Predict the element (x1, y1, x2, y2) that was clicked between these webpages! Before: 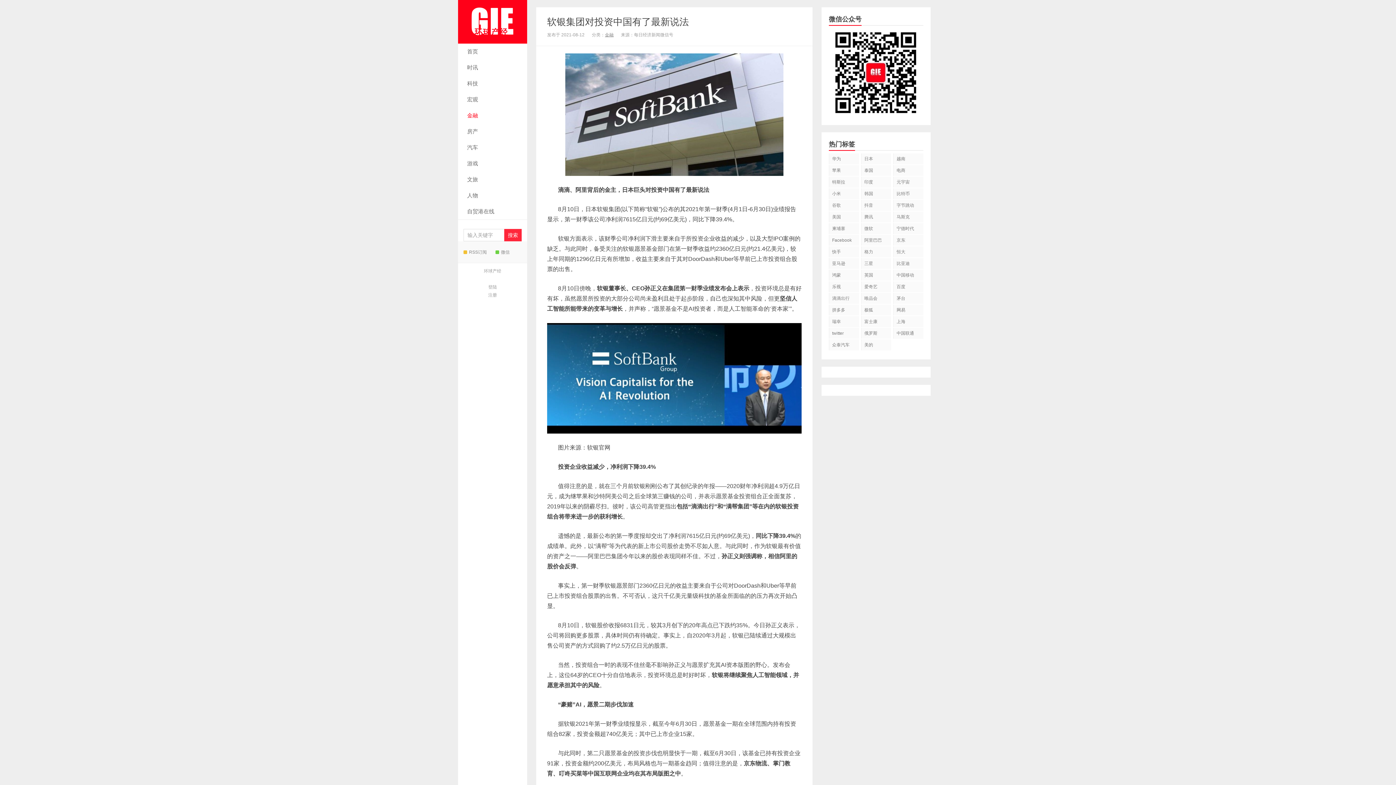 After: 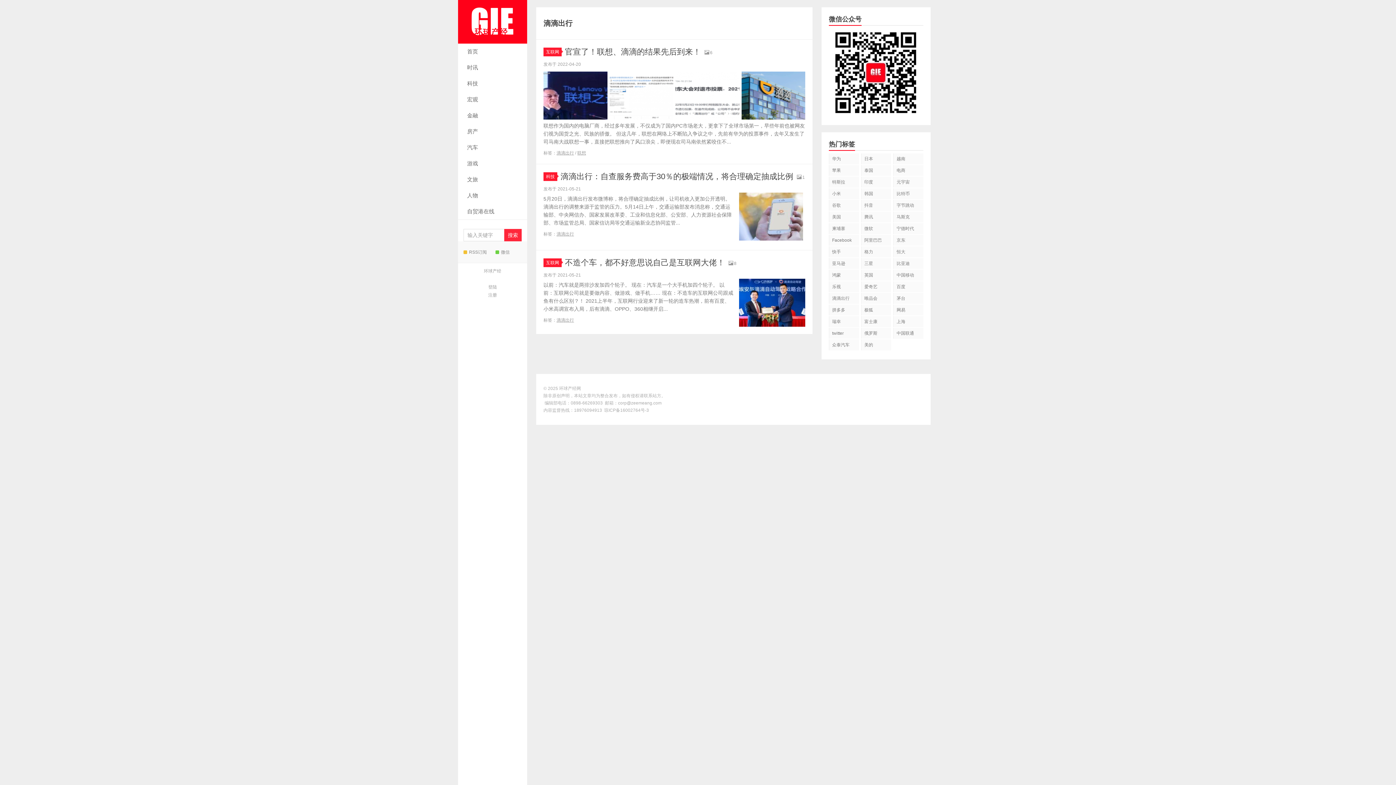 Action: label: 滴滴出行 bbox: (829, 293, 859, 304)